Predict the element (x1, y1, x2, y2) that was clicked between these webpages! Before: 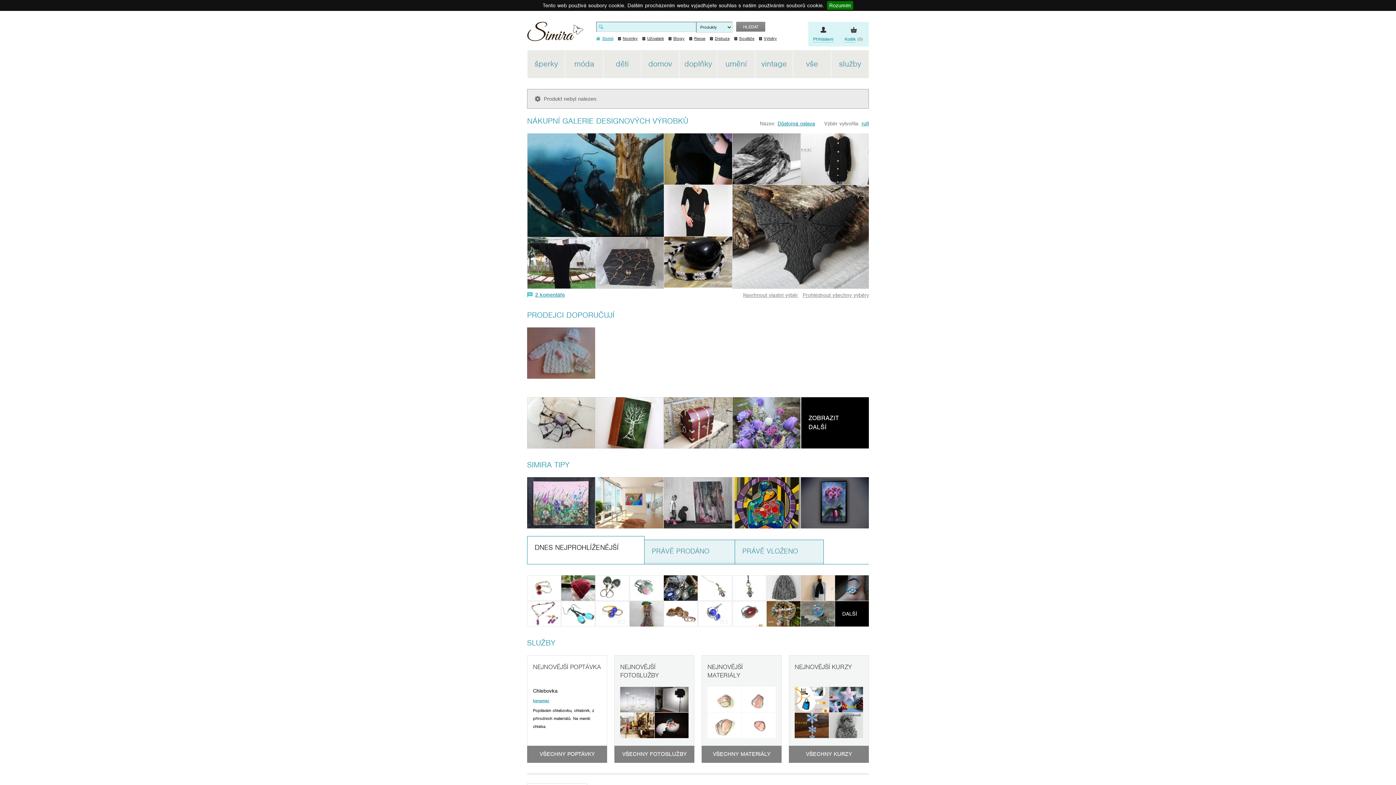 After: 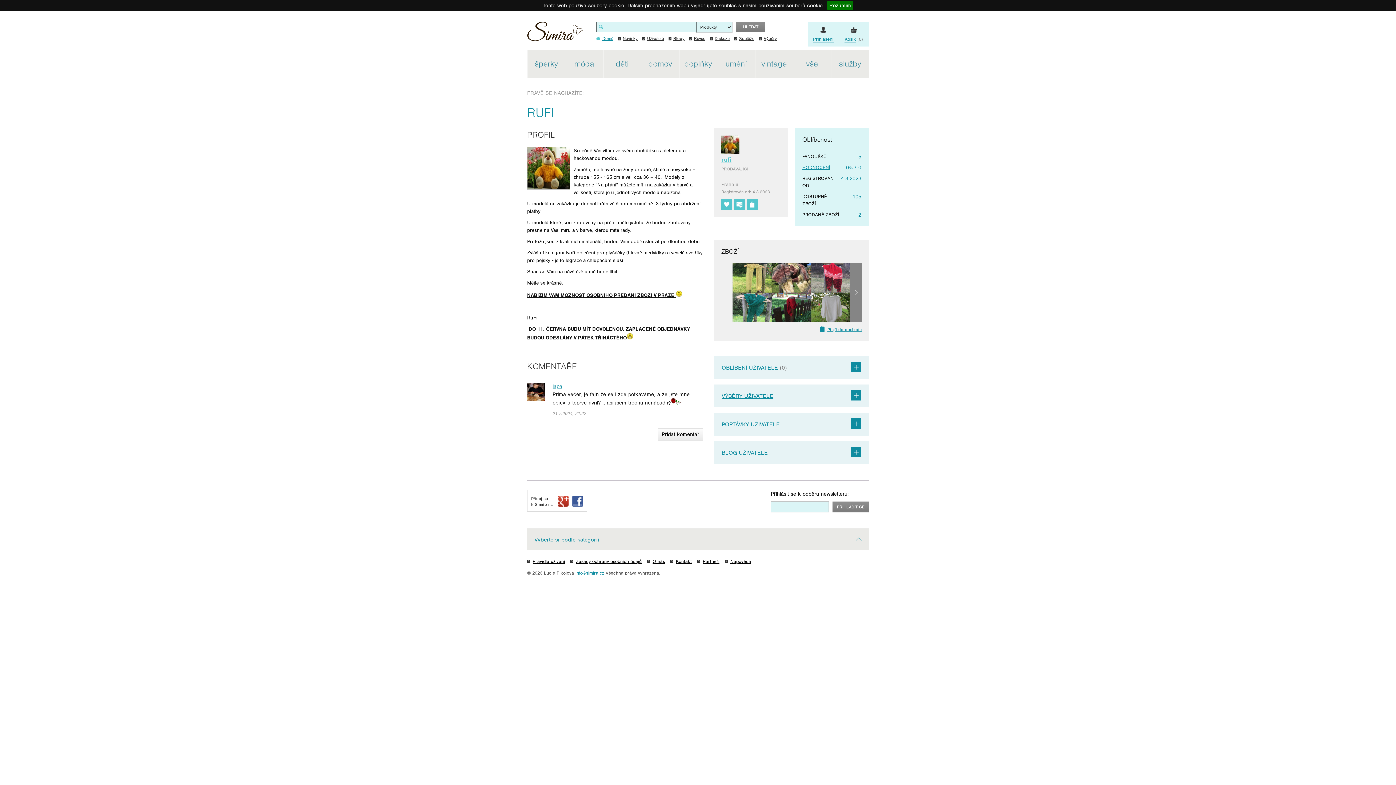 Action: label: rufi bbox: (861, 120, 869, 126)